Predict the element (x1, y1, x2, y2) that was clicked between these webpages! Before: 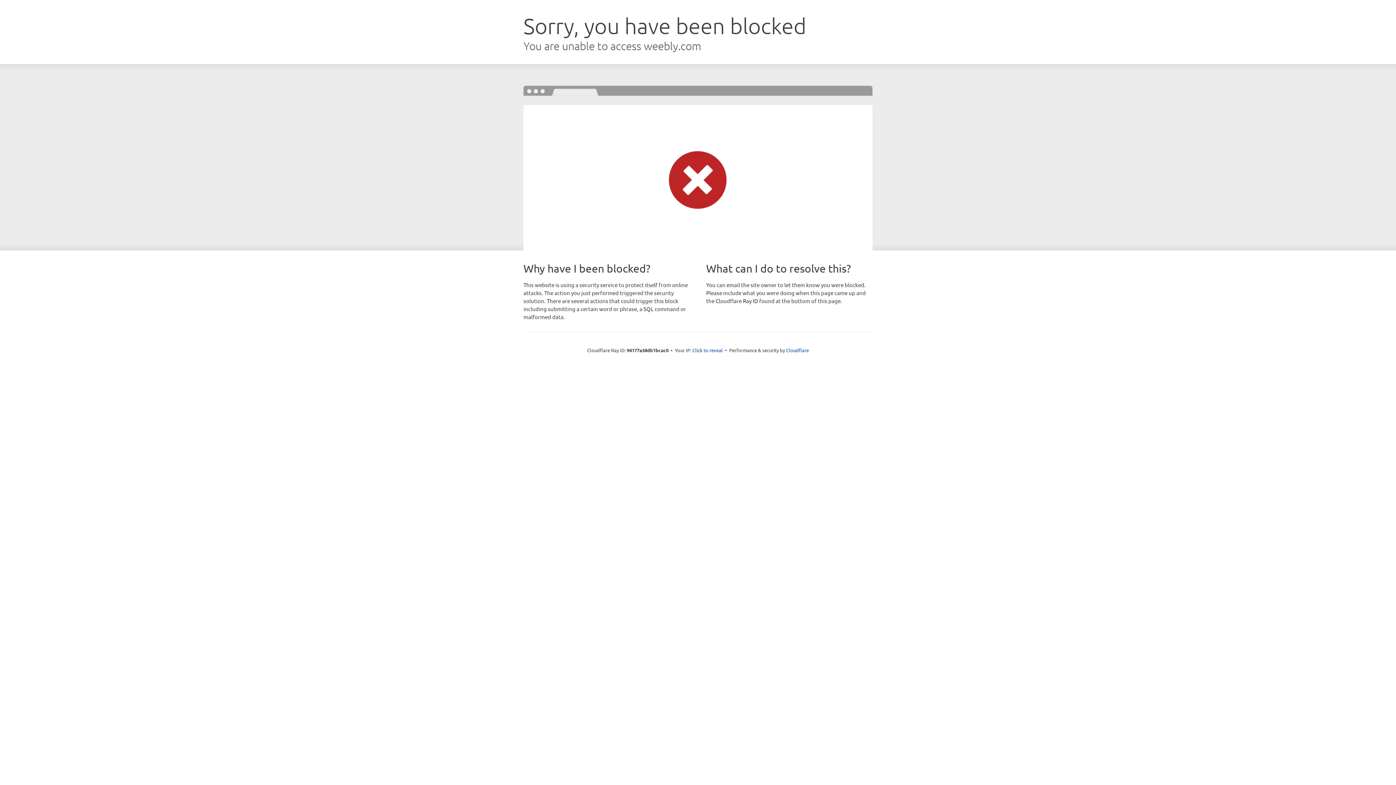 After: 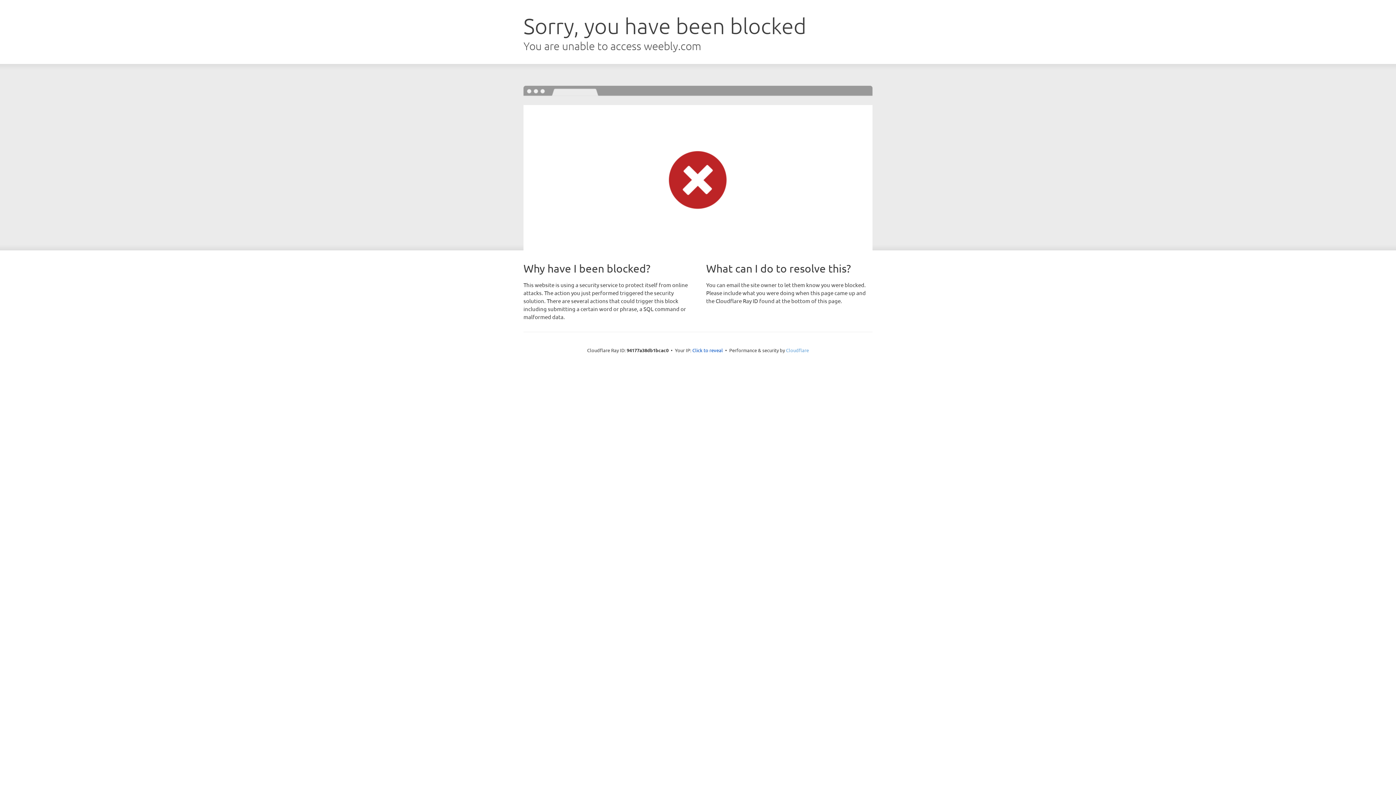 Action: bbox: (786, 347, 809, 353) label: Cloudflare